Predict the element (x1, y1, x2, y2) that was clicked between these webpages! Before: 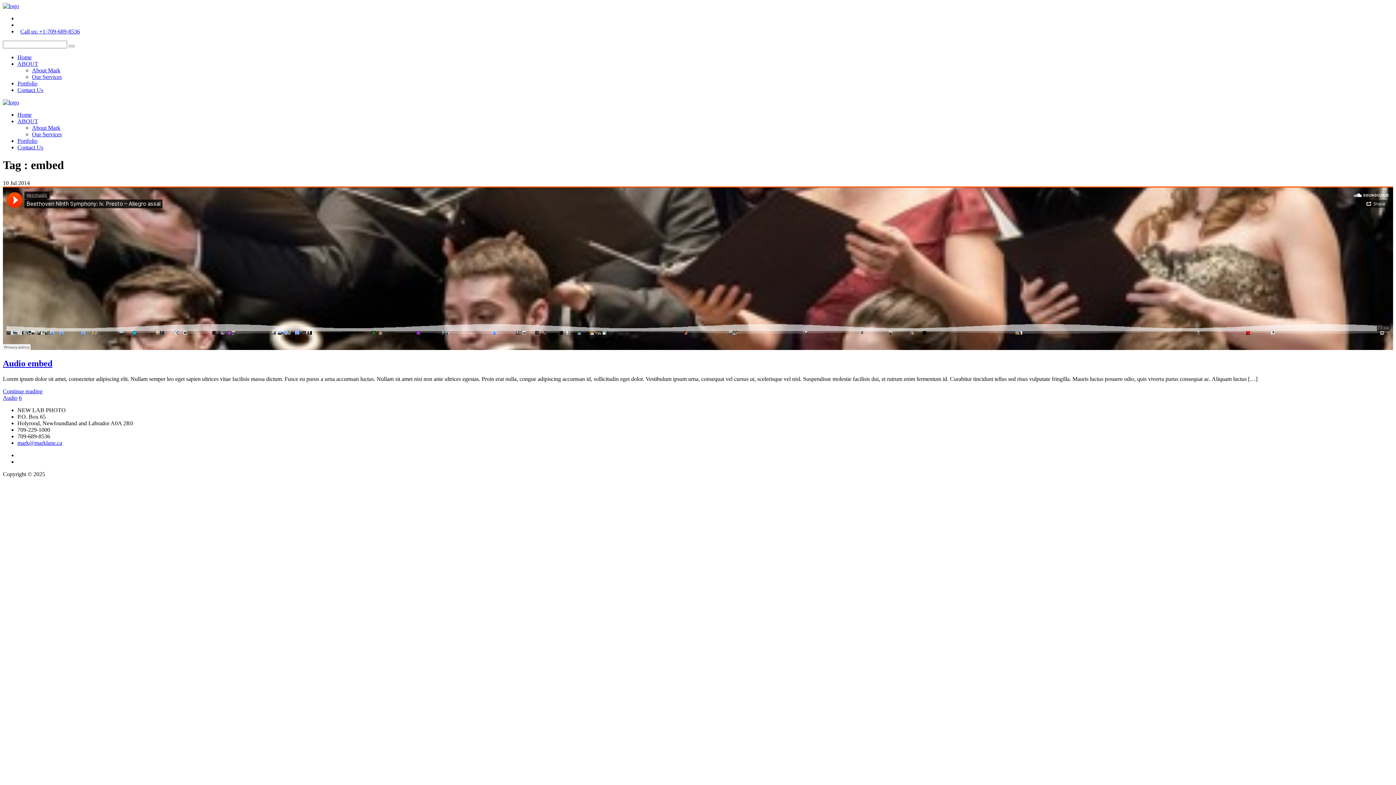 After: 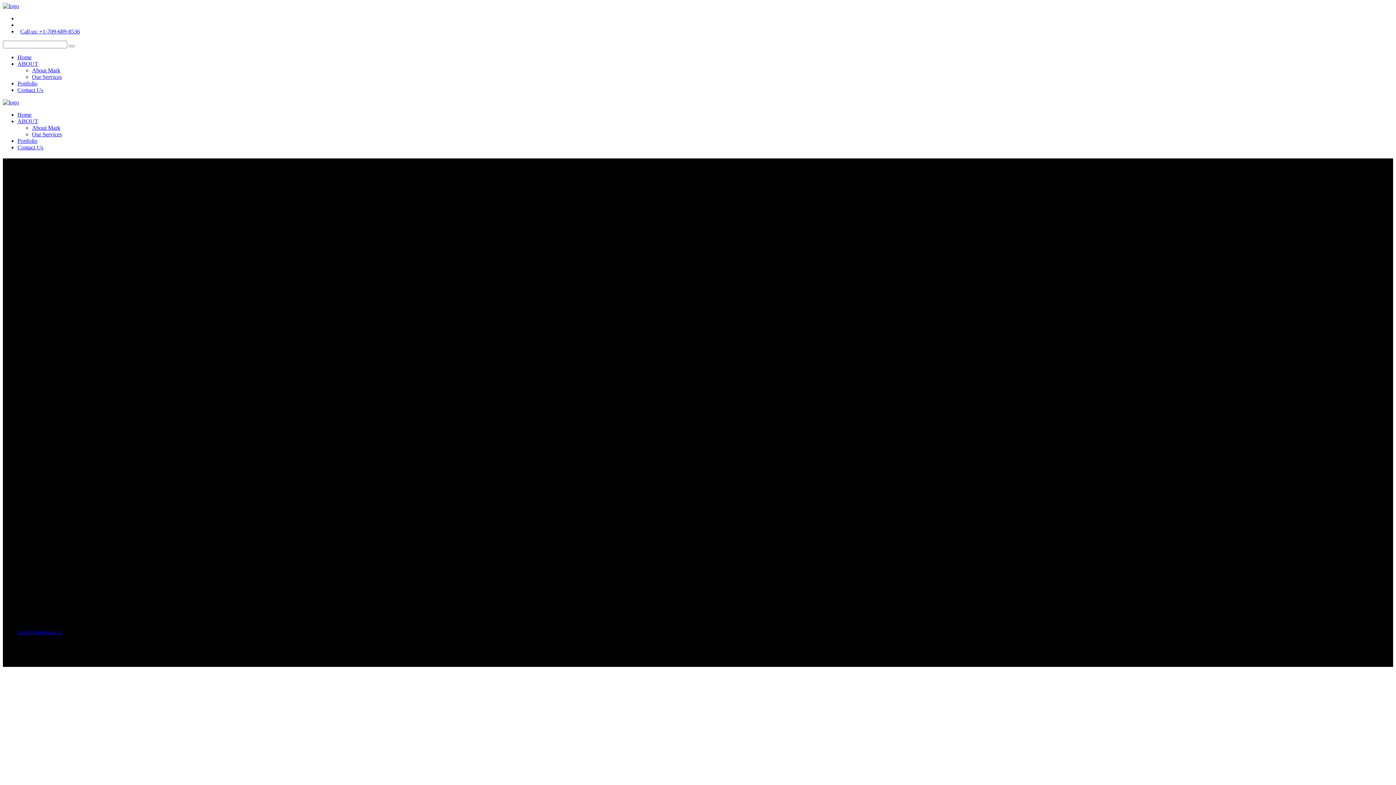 Action: label: Our Services bbox: (32, 131, 61, 137)